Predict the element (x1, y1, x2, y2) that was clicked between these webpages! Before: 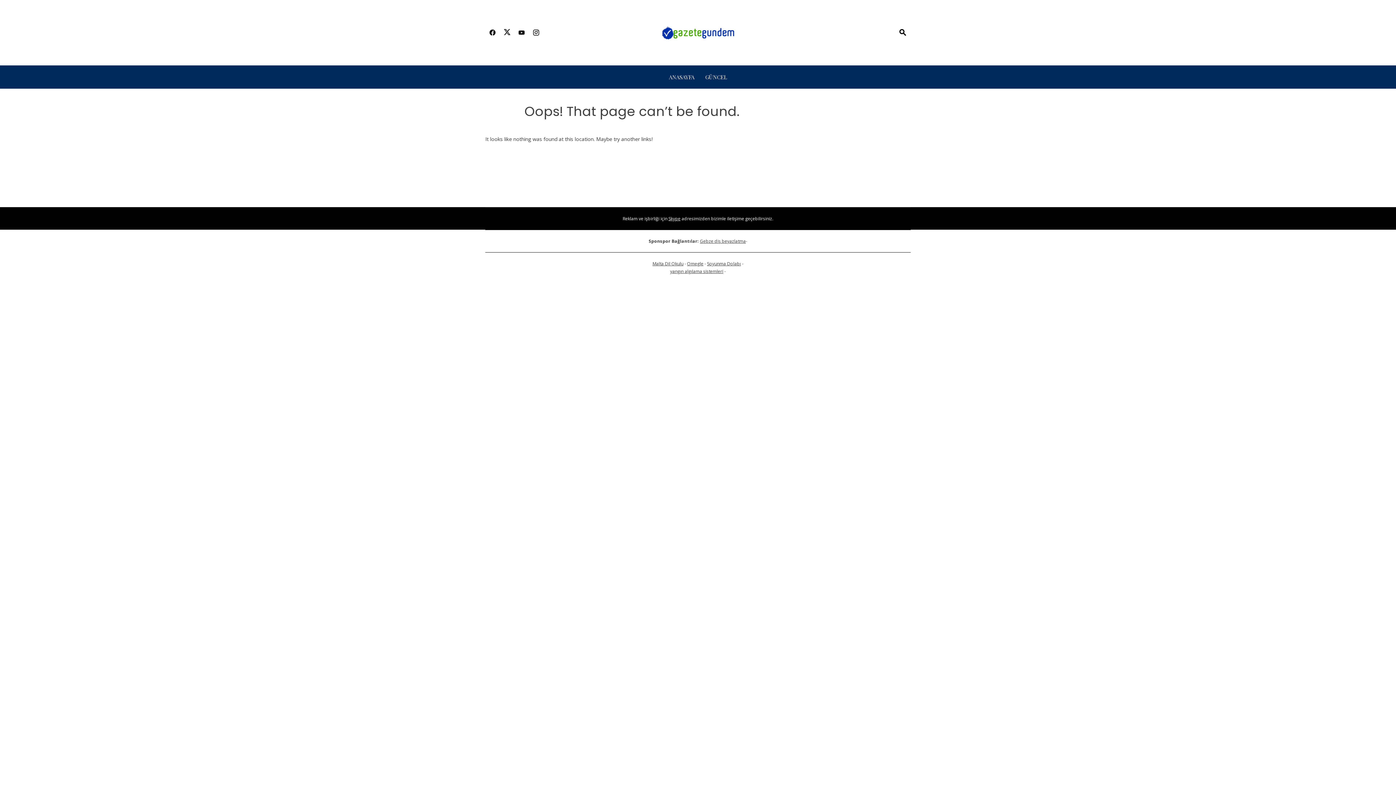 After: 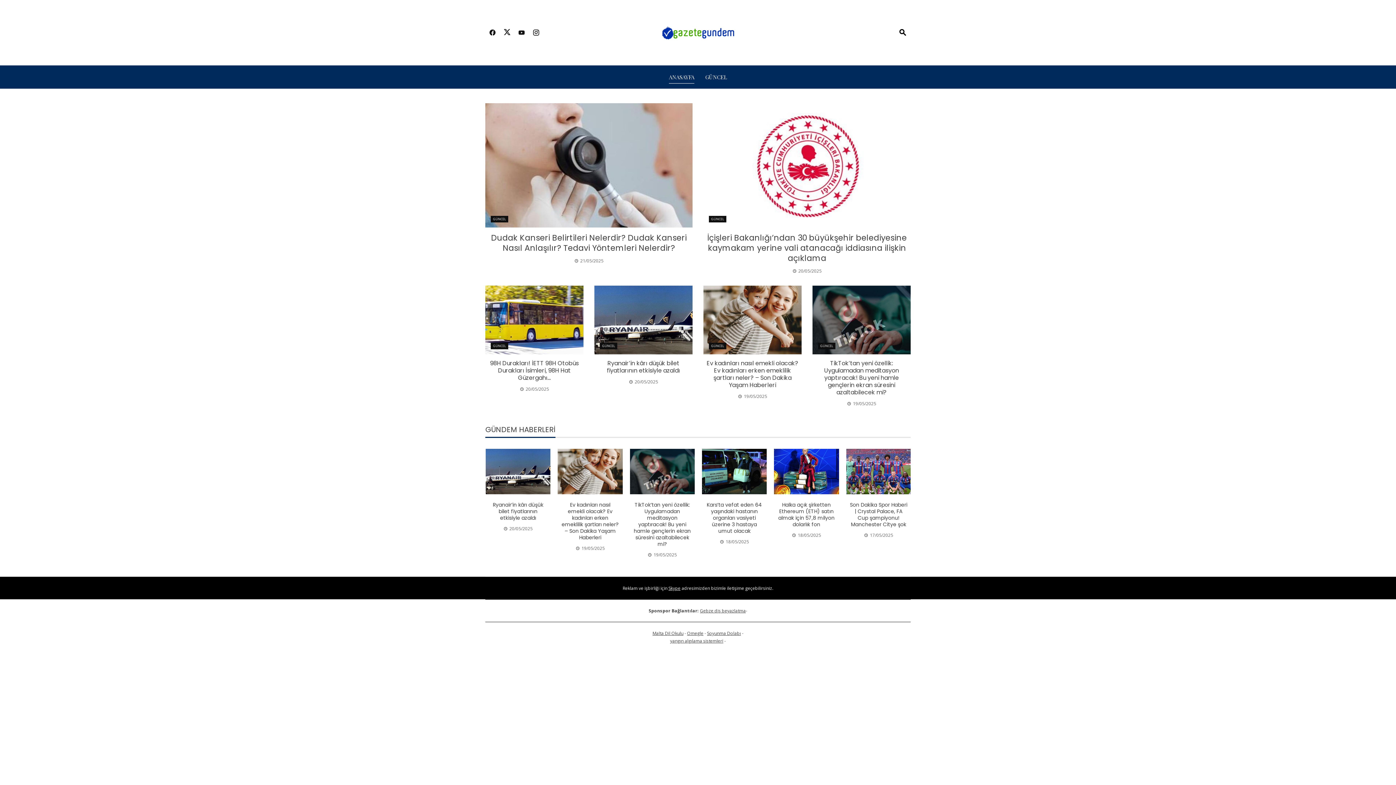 Action: bbox: (661, 28, 734, 35)